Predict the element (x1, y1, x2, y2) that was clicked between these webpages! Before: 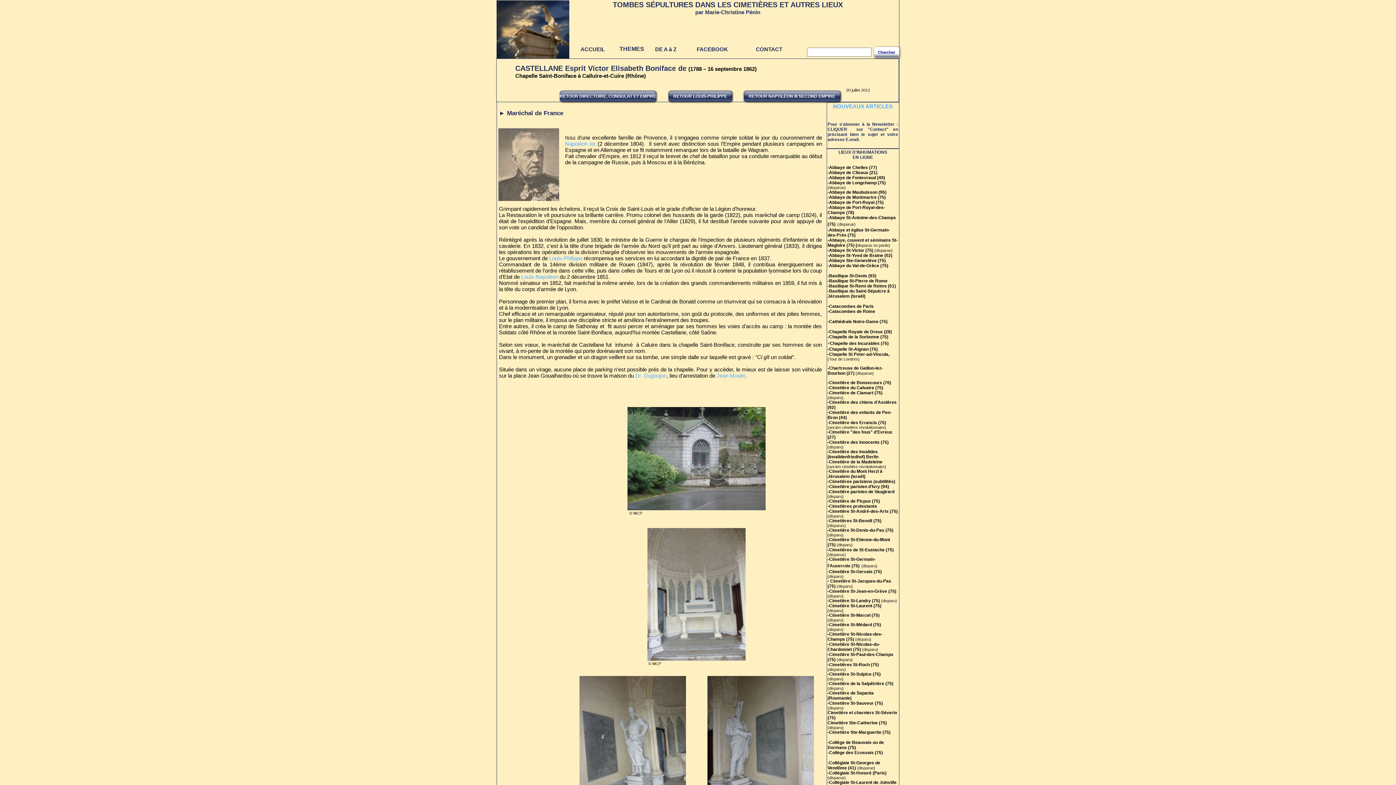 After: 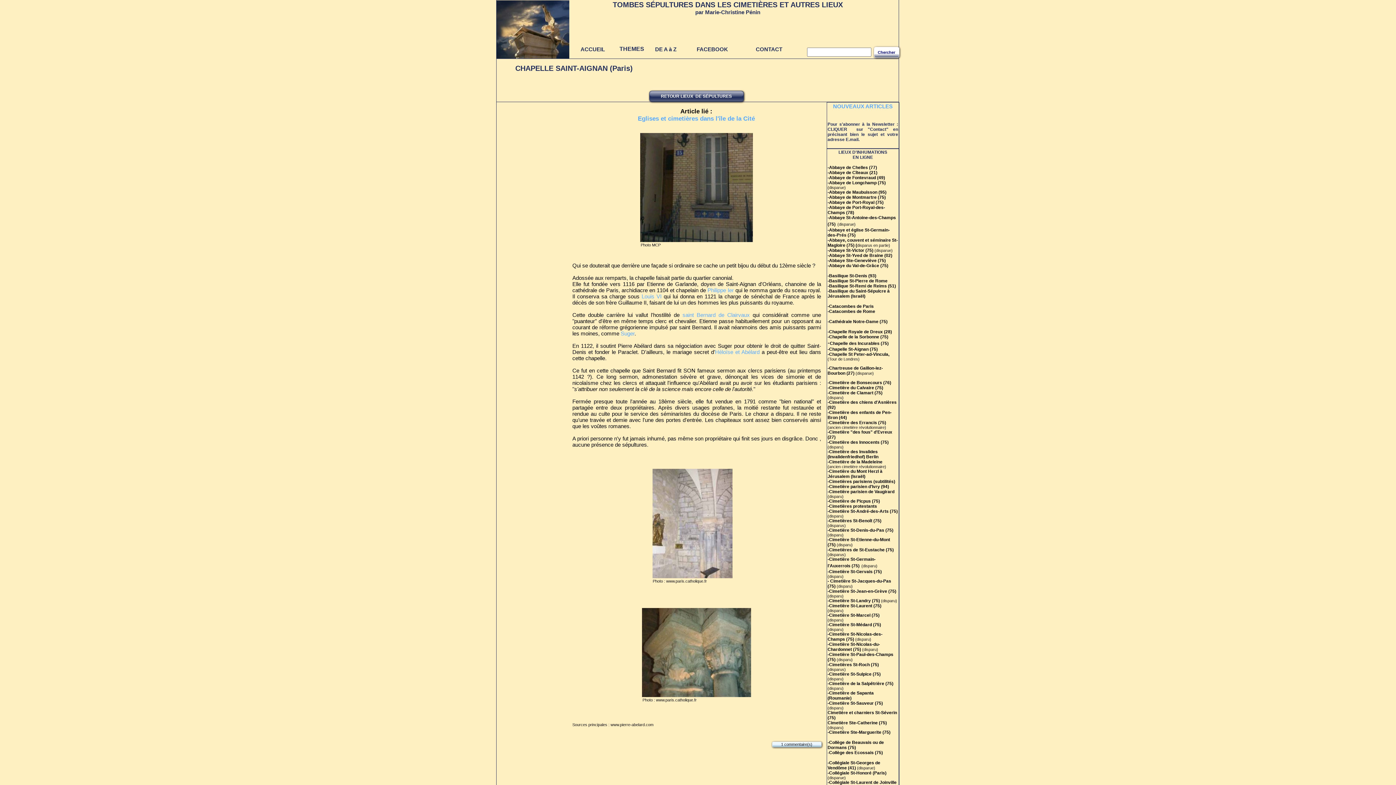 Action: bbox: (827, 345, 878, 352) label: -Chapelle St-Aignan (75)